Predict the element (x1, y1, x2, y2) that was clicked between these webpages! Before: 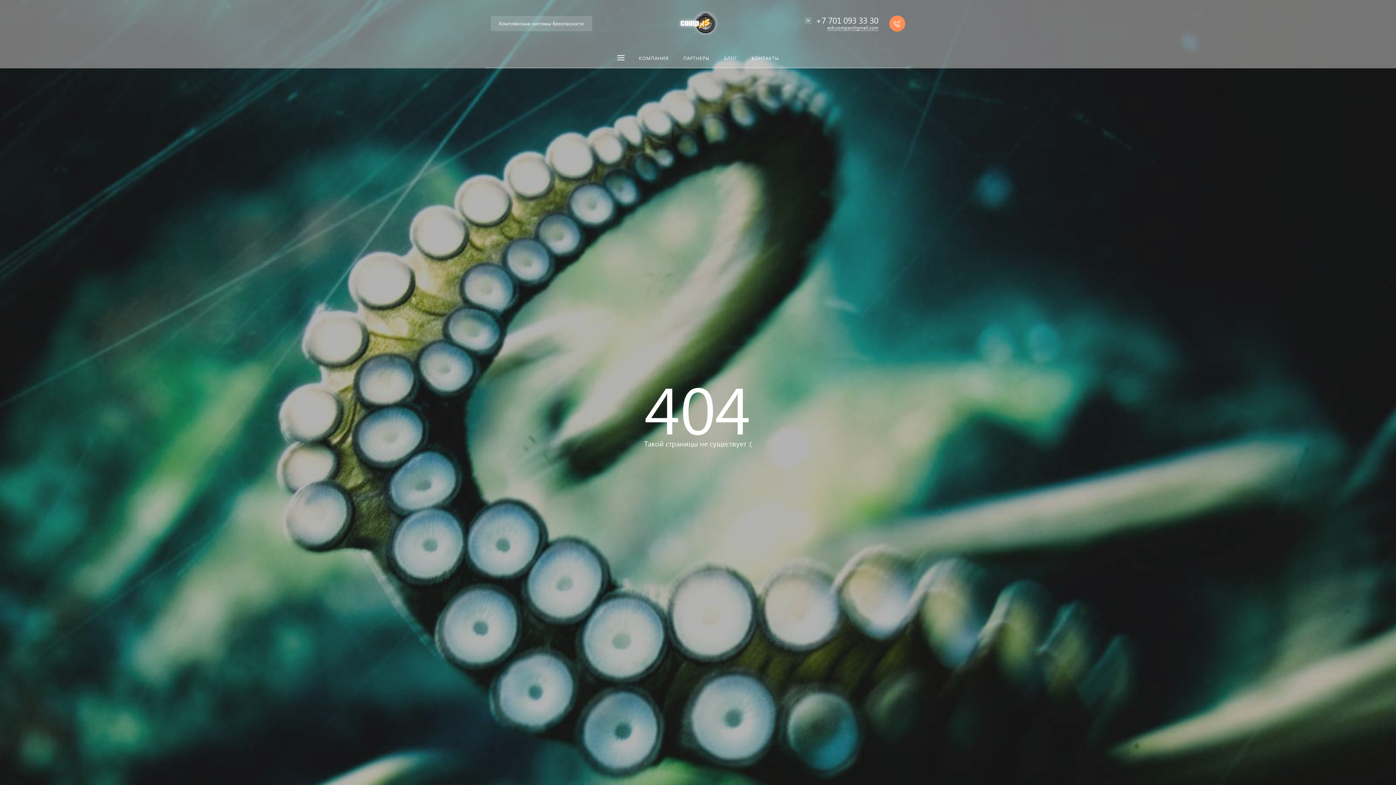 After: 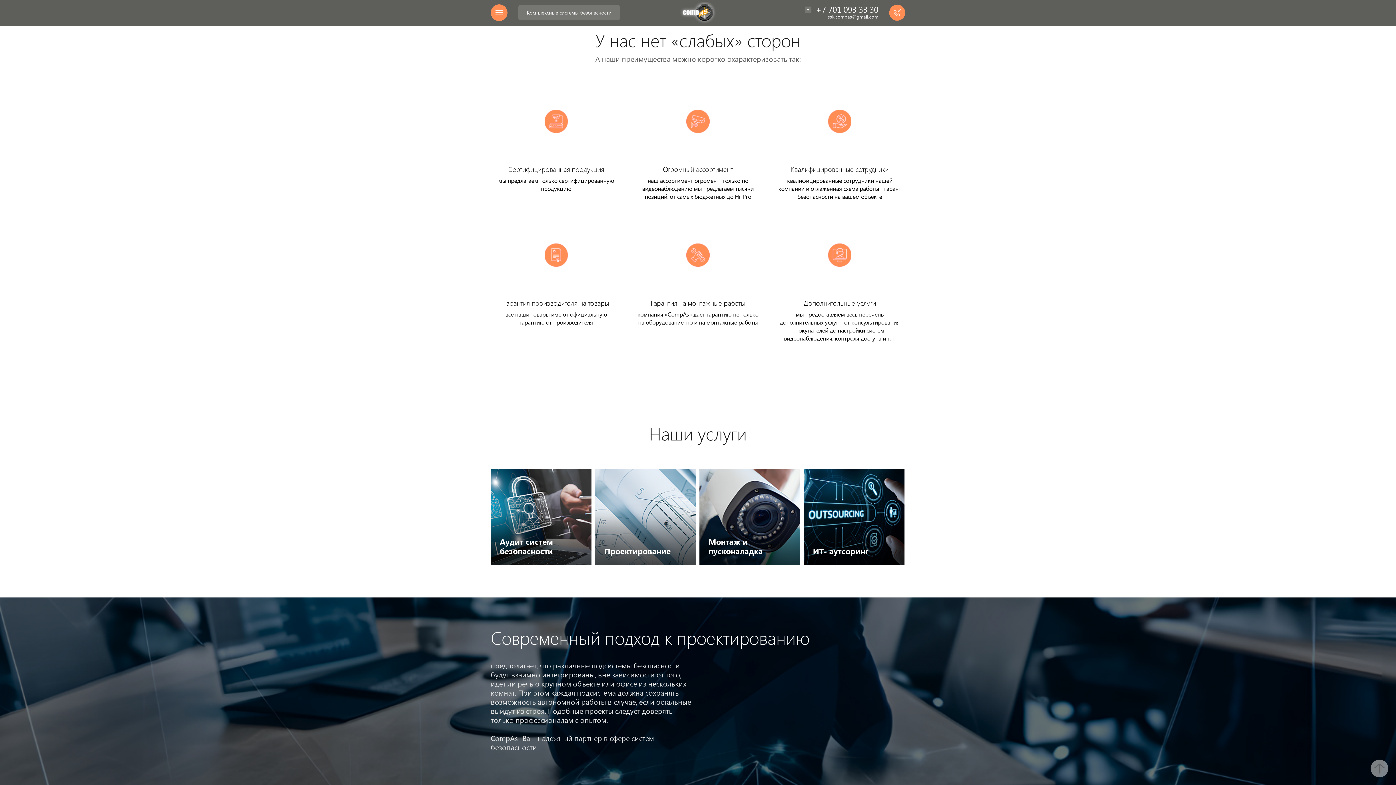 Action: label: КОМПАНИЯ bbox: (631, 47, 676, 68)